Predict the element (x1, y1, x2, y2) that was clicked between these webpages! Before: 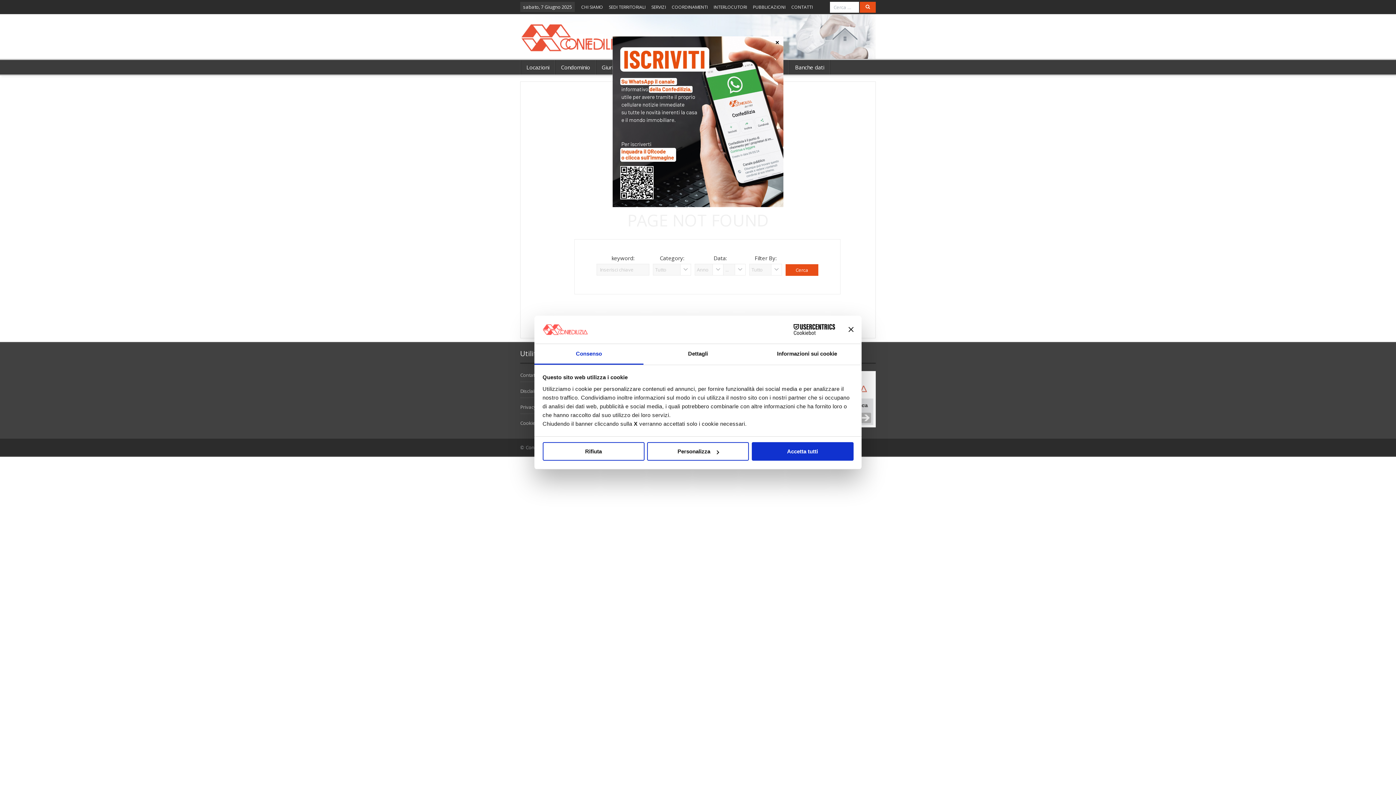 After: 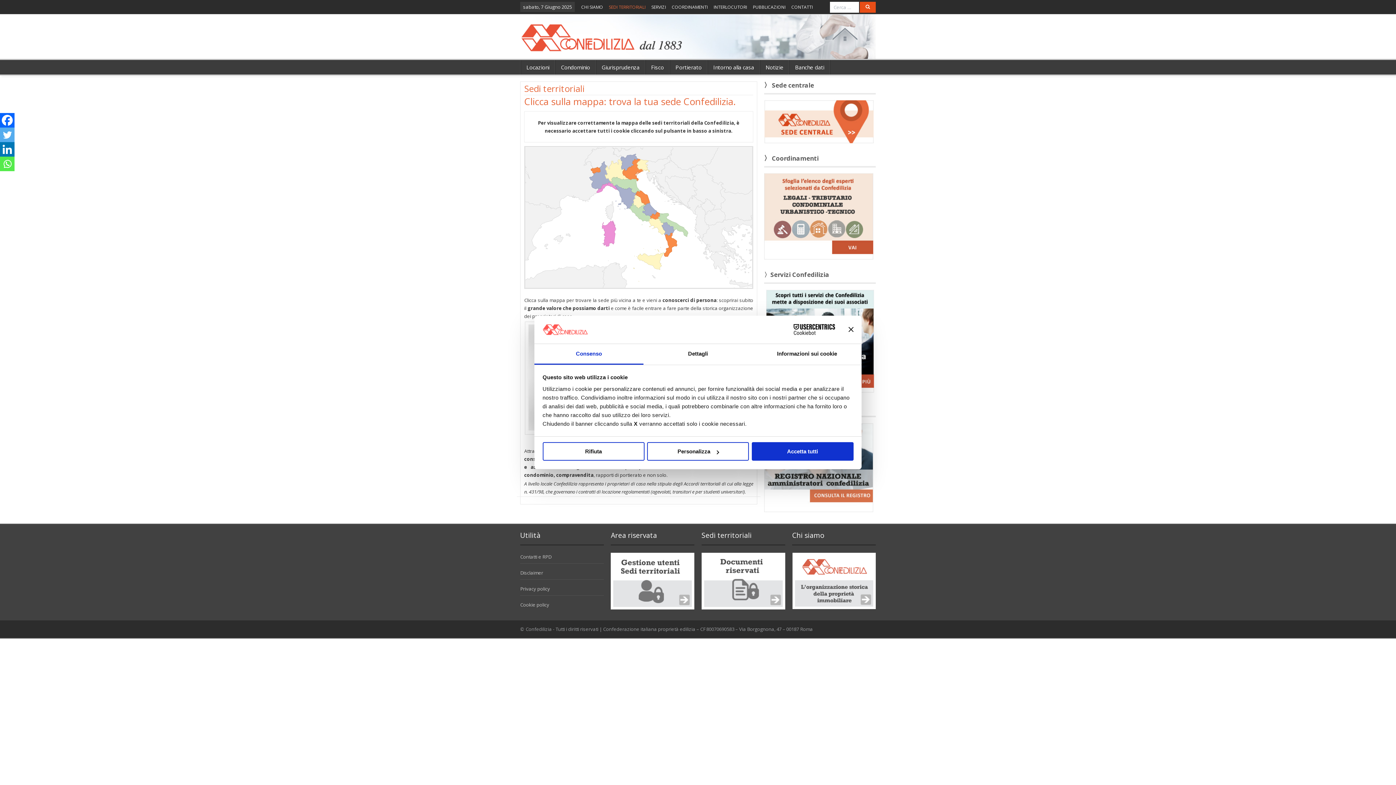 Action: bbox: (606, 0, 648, 14) label: SEDI TERRITORIALI